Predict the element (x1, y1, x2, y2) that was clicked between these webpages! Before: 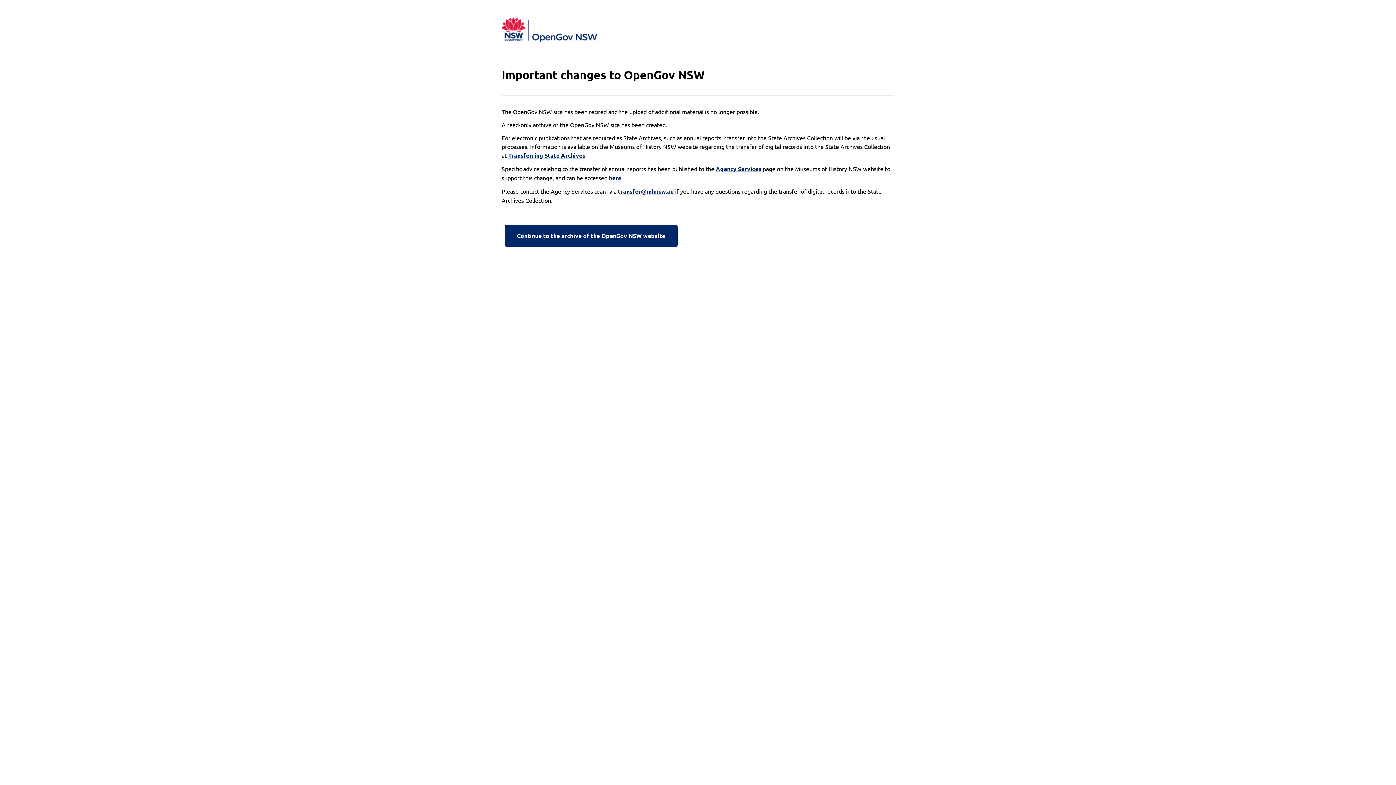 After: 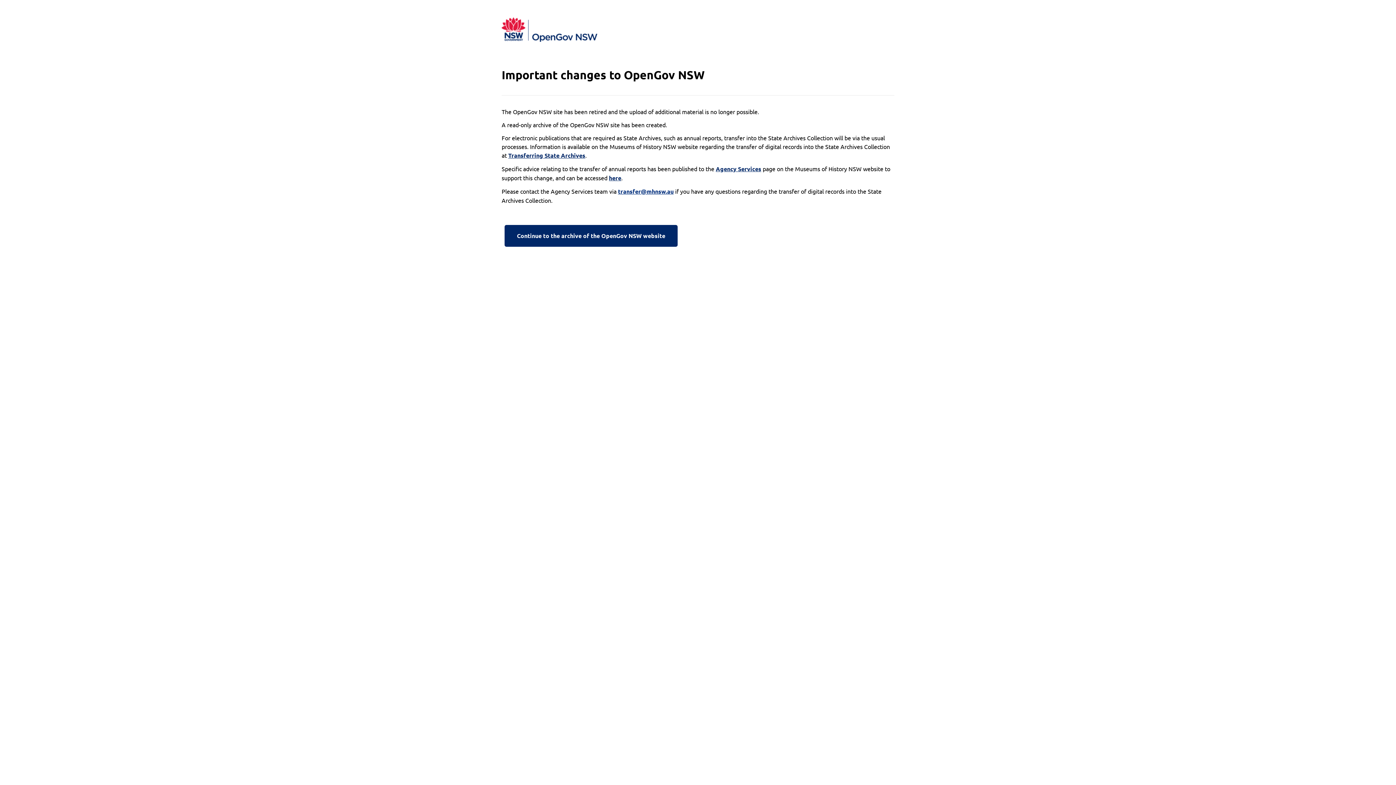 Action: bbox: (618, 187, 673, 196) label: transfer@mhnsw.au